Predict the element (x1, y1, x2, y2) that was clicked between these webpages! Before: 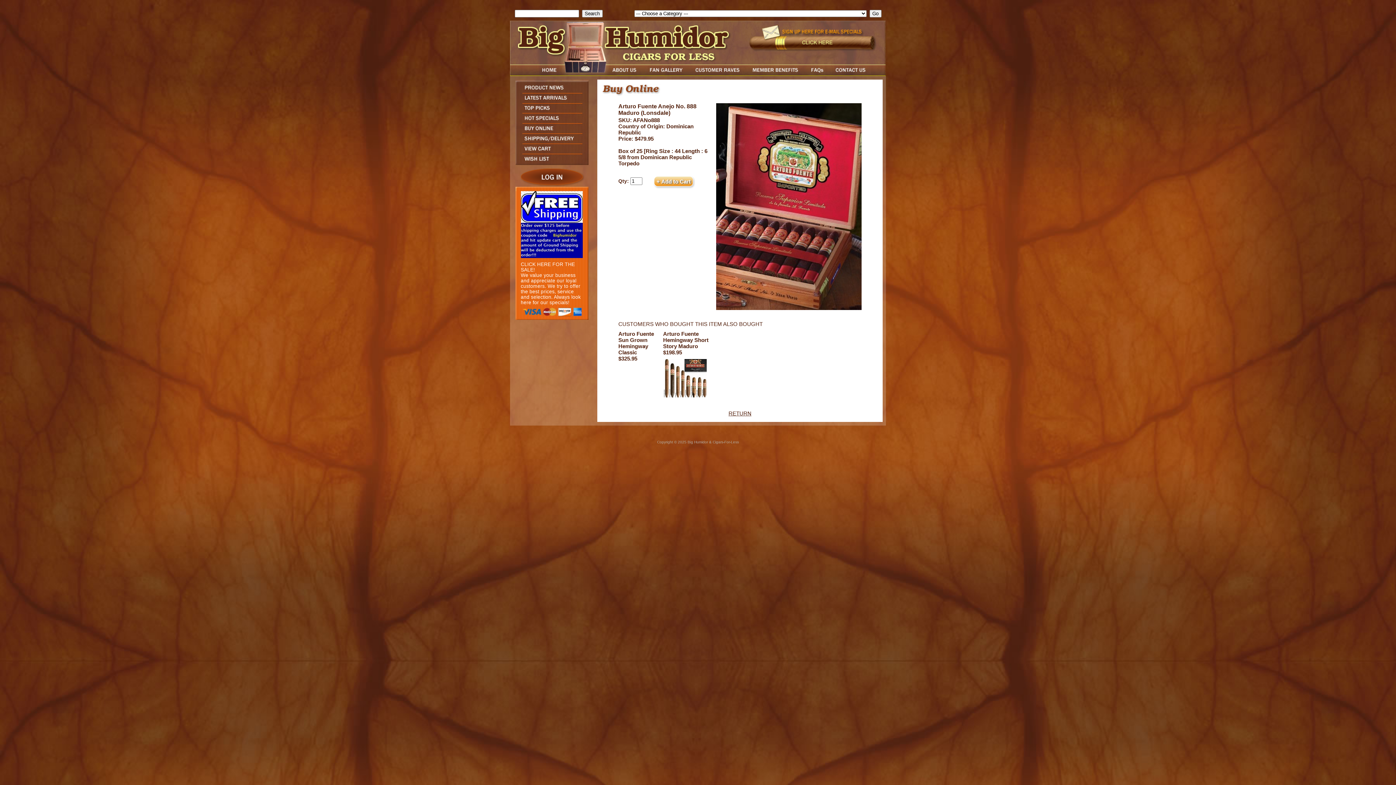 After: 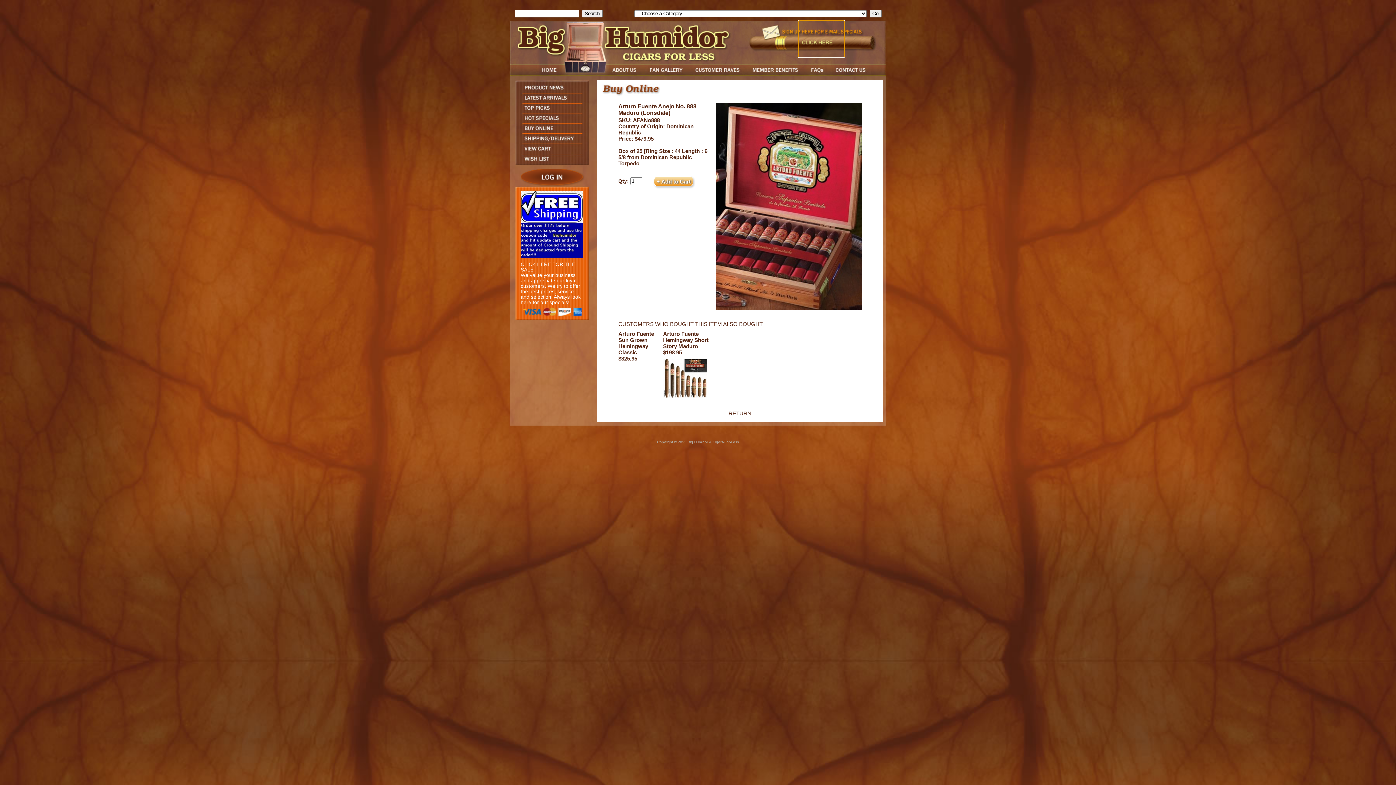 Action: bbox: (784, 59, 844, 65)